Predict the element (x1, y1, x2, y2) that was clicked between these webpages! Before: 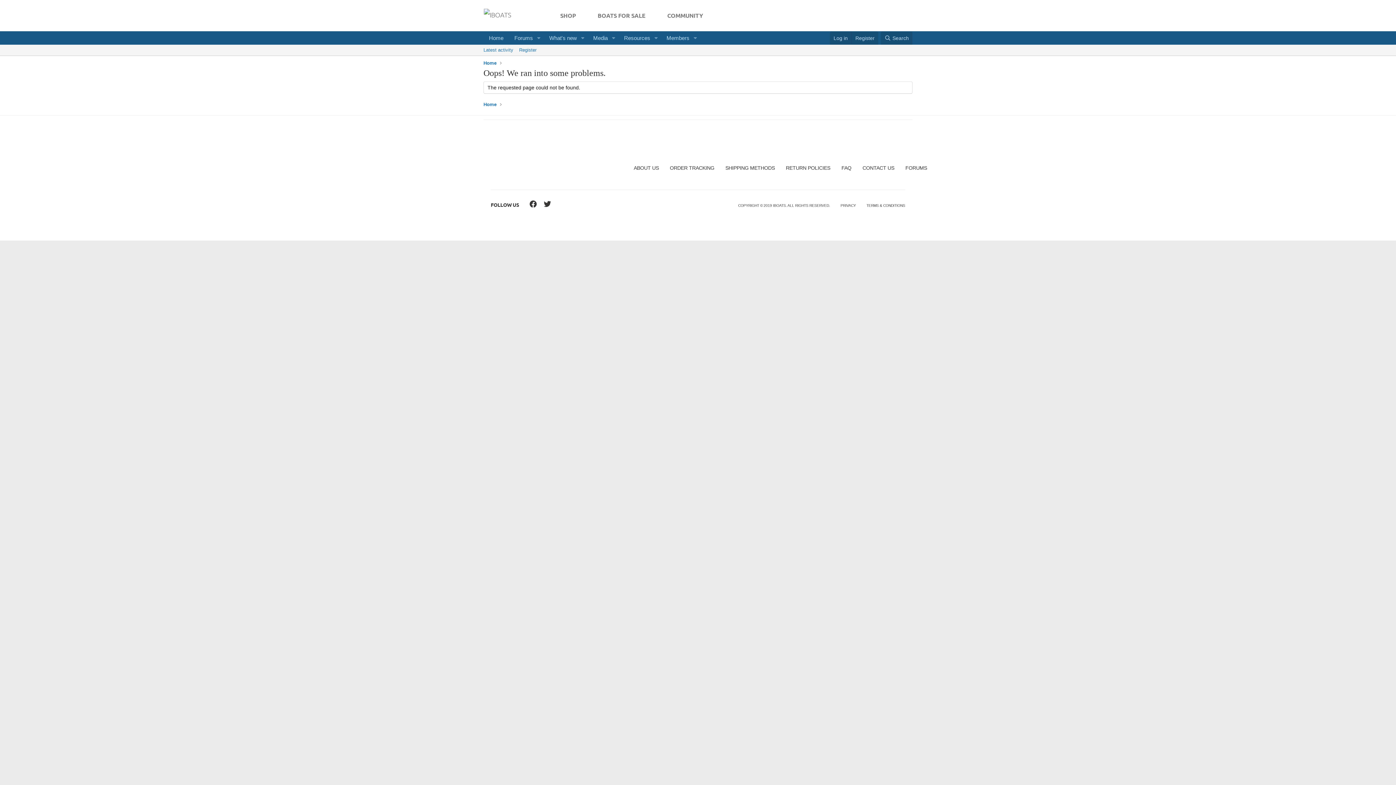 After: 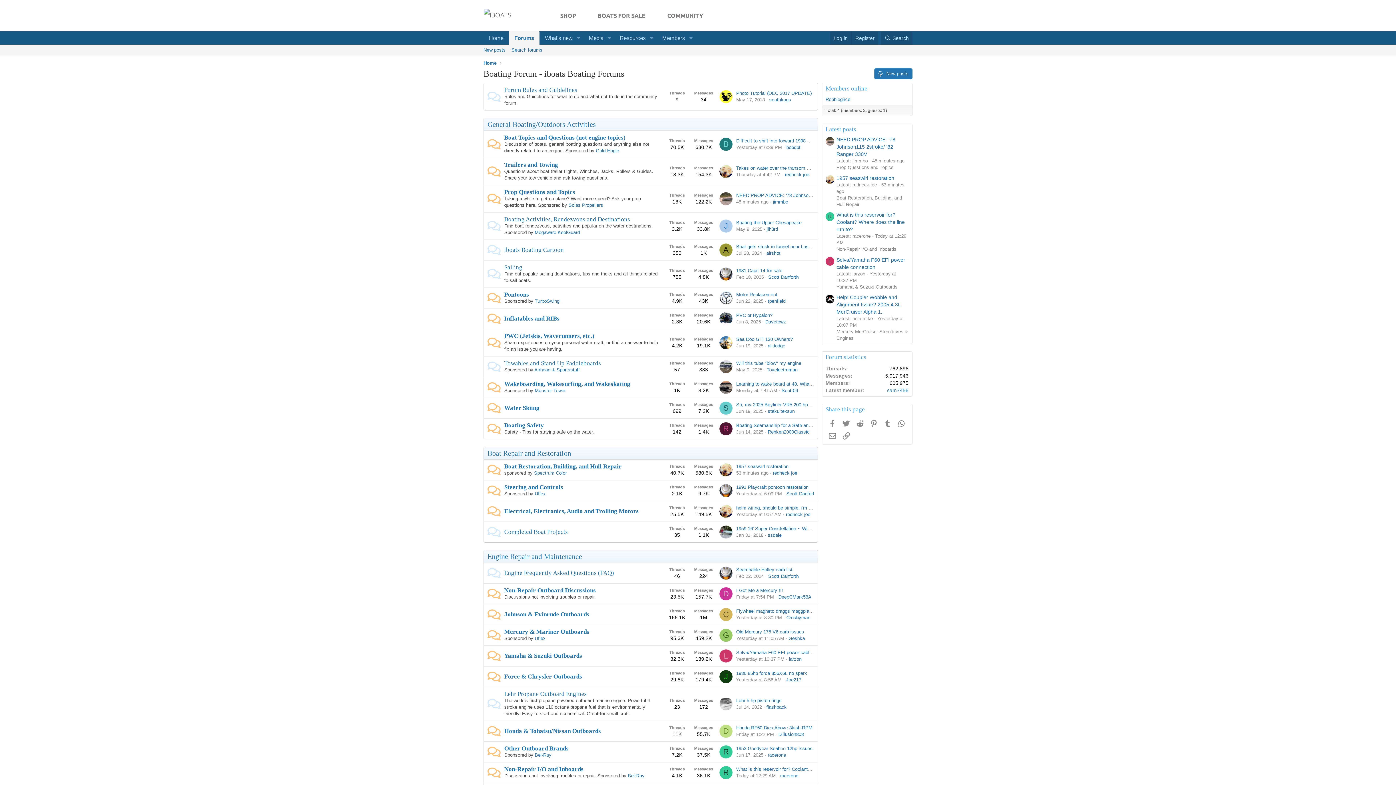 Action: label: FORUMS bbox: (905, 165, 927, 170)